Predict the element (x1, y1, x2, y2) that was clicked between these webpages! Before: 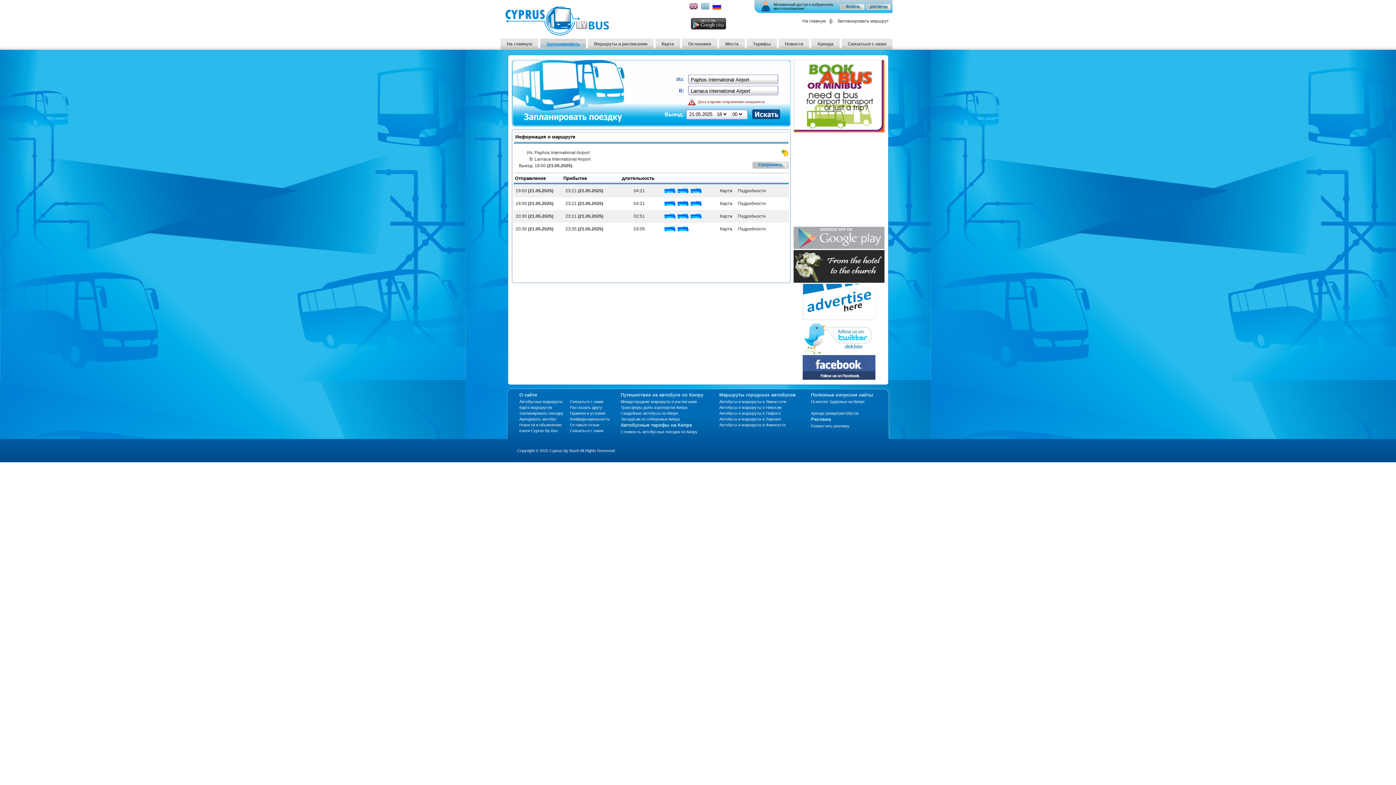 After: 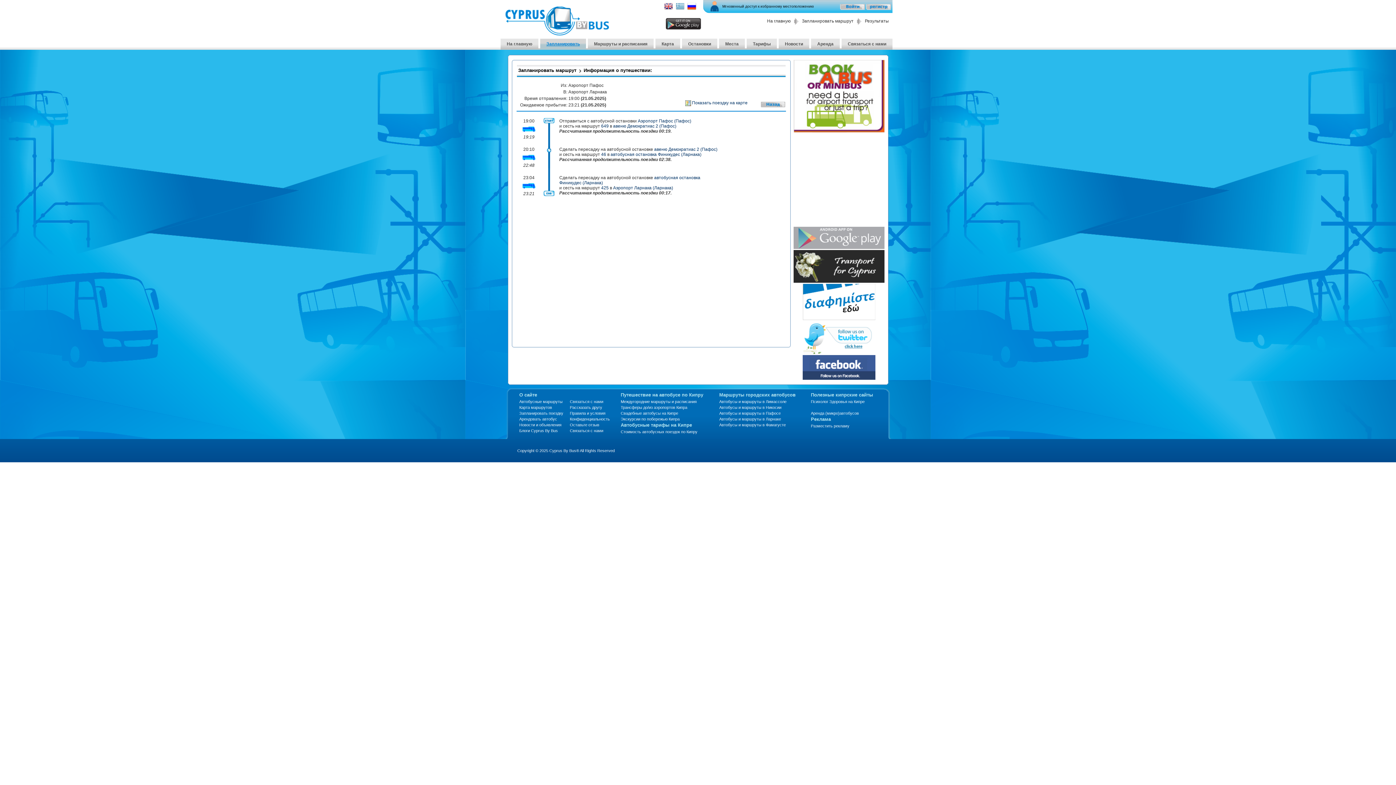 Action: bbox: (735, 188, 766, 193) label:   Подробности